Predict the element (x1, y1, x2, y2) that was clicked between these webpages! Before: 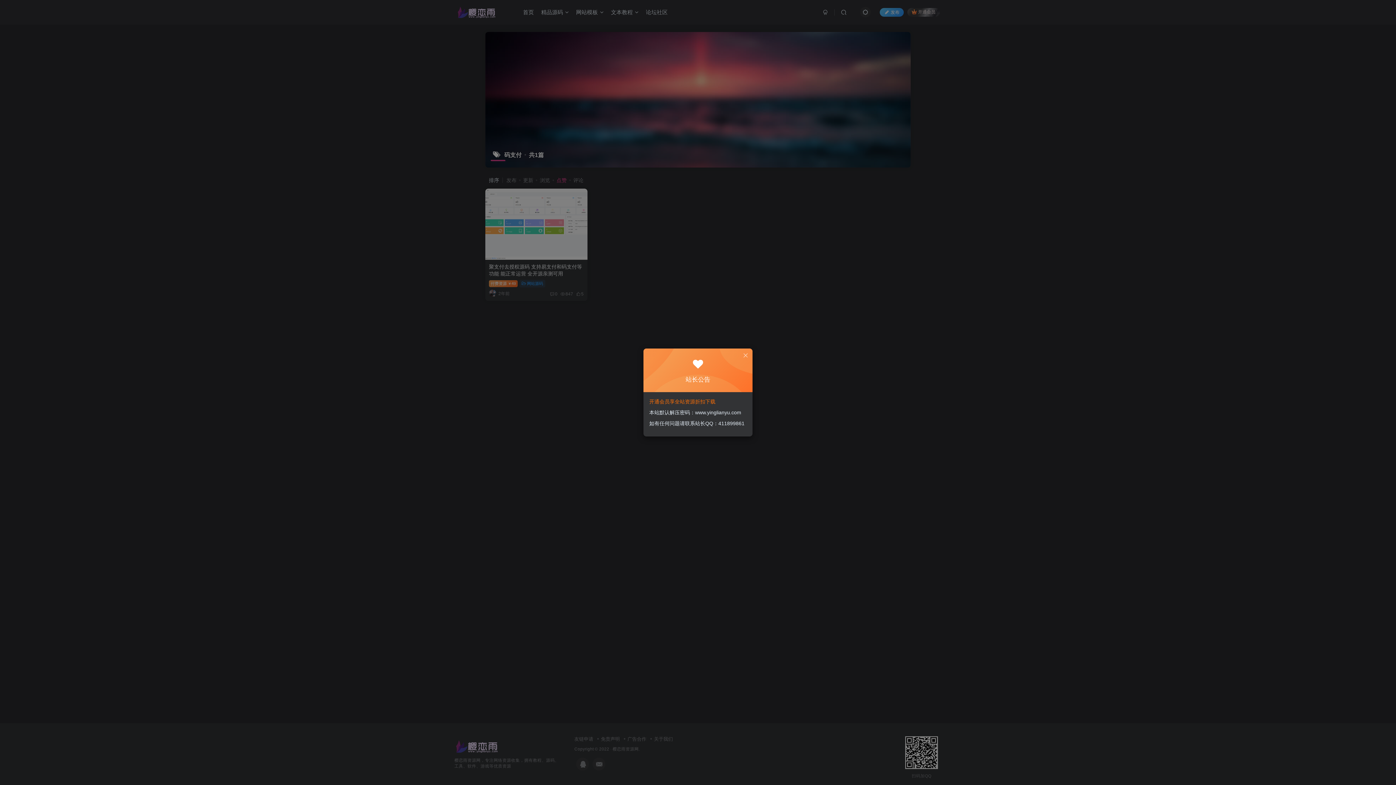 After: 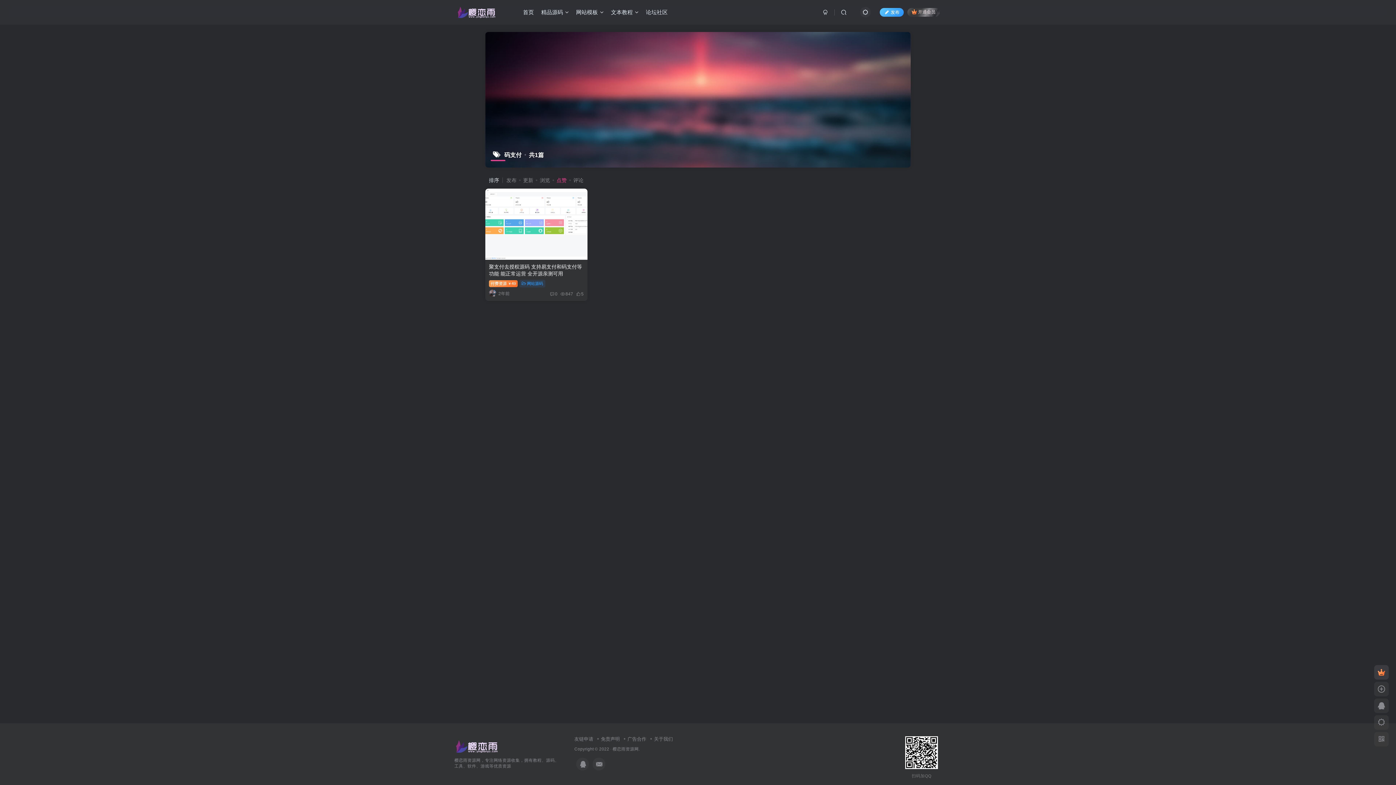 Action: bbox: (742, 352, 749, 359)